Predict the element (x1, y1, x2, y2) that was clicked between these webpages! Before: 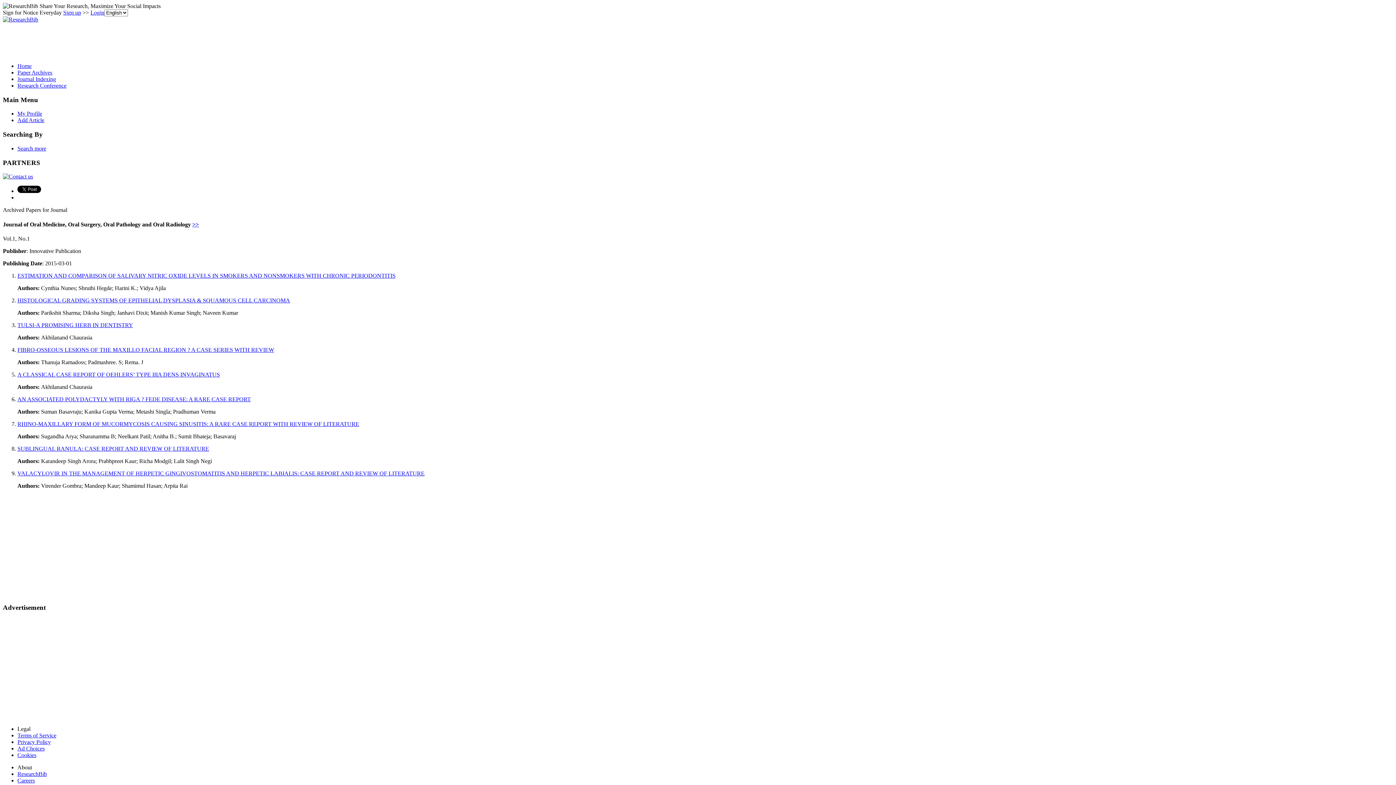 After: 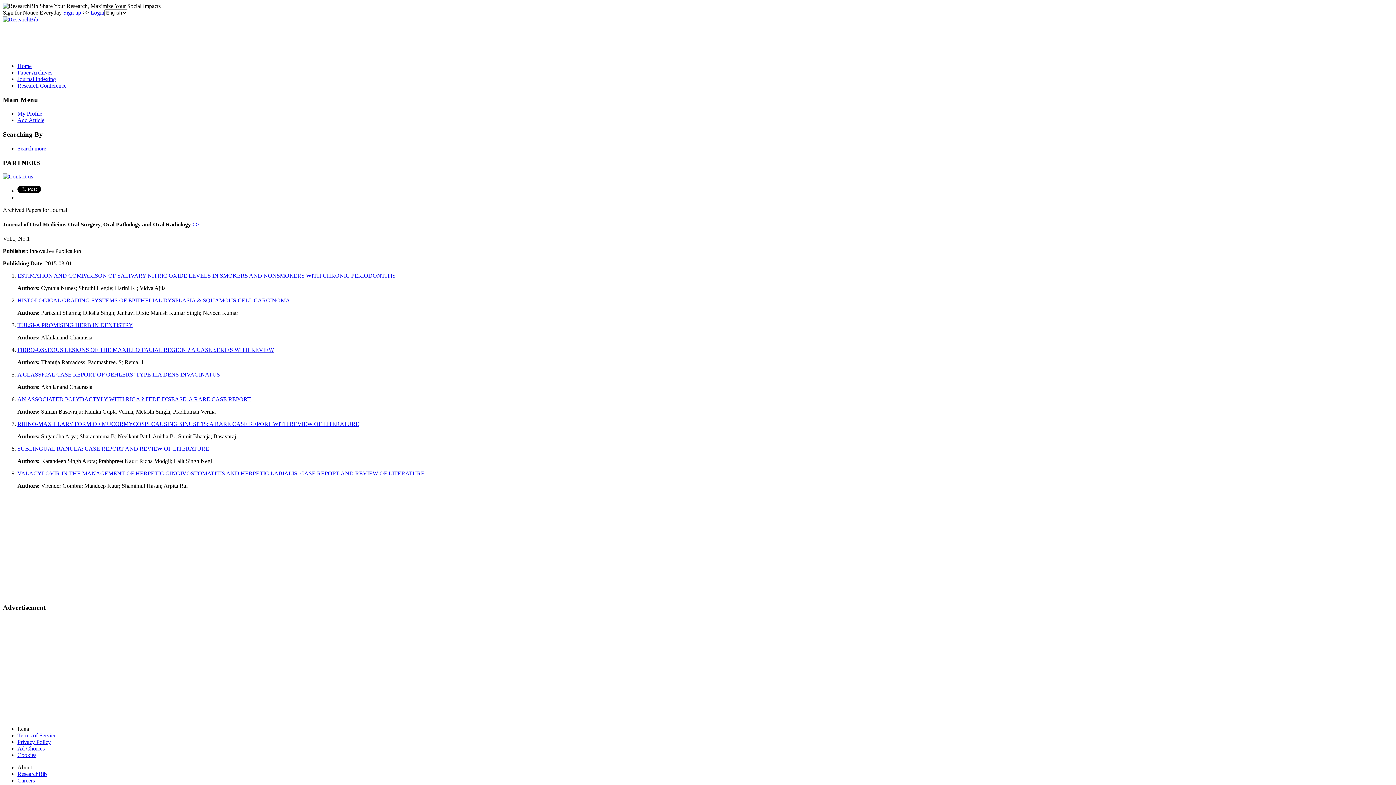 Action: label: VALACYLOVIR IN THE MANAGEMENT OF HERPETIC GINGIVOSTOMATITIS AND HERPETIC LABIALIS: CASE REPORT AND REVIEW OF LITERATURE bbox: (17, 470, 424, 476)